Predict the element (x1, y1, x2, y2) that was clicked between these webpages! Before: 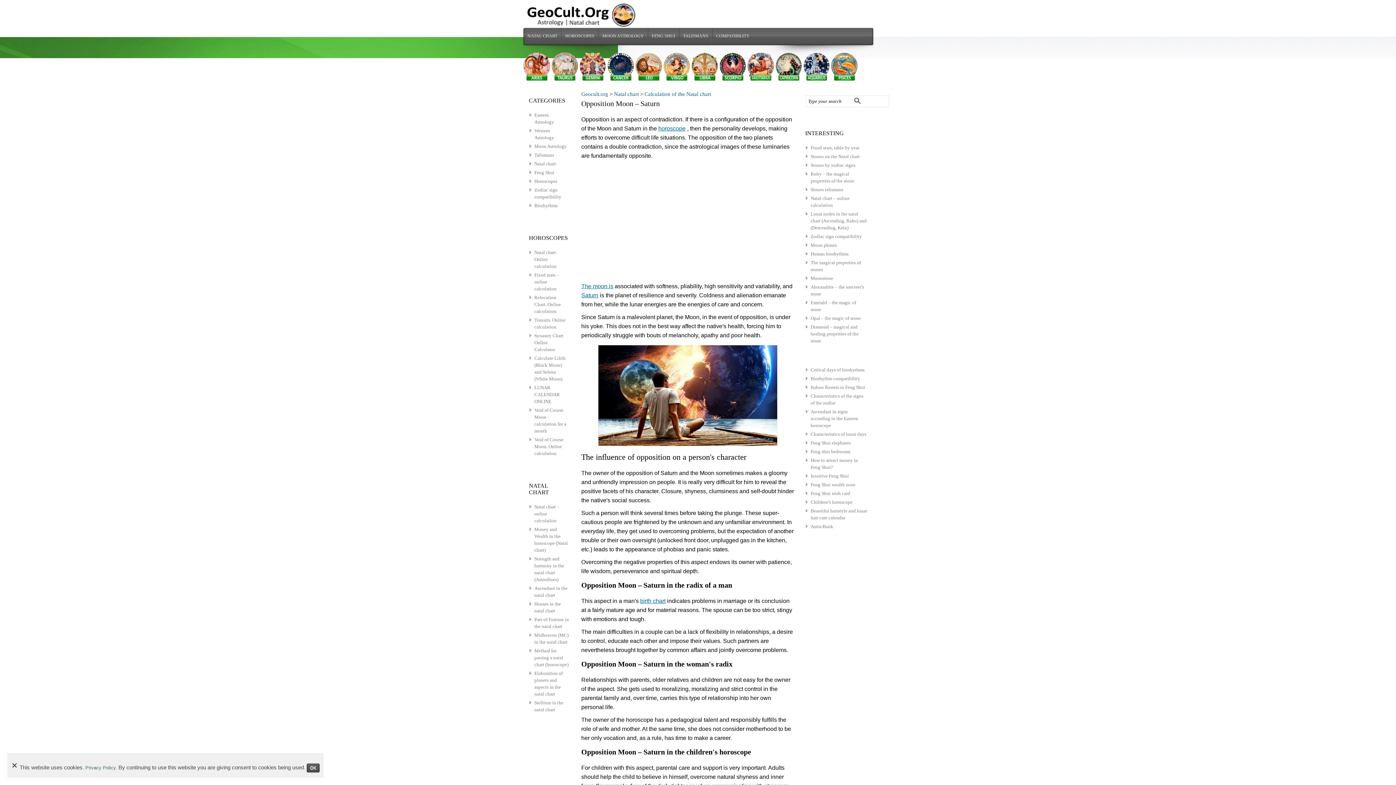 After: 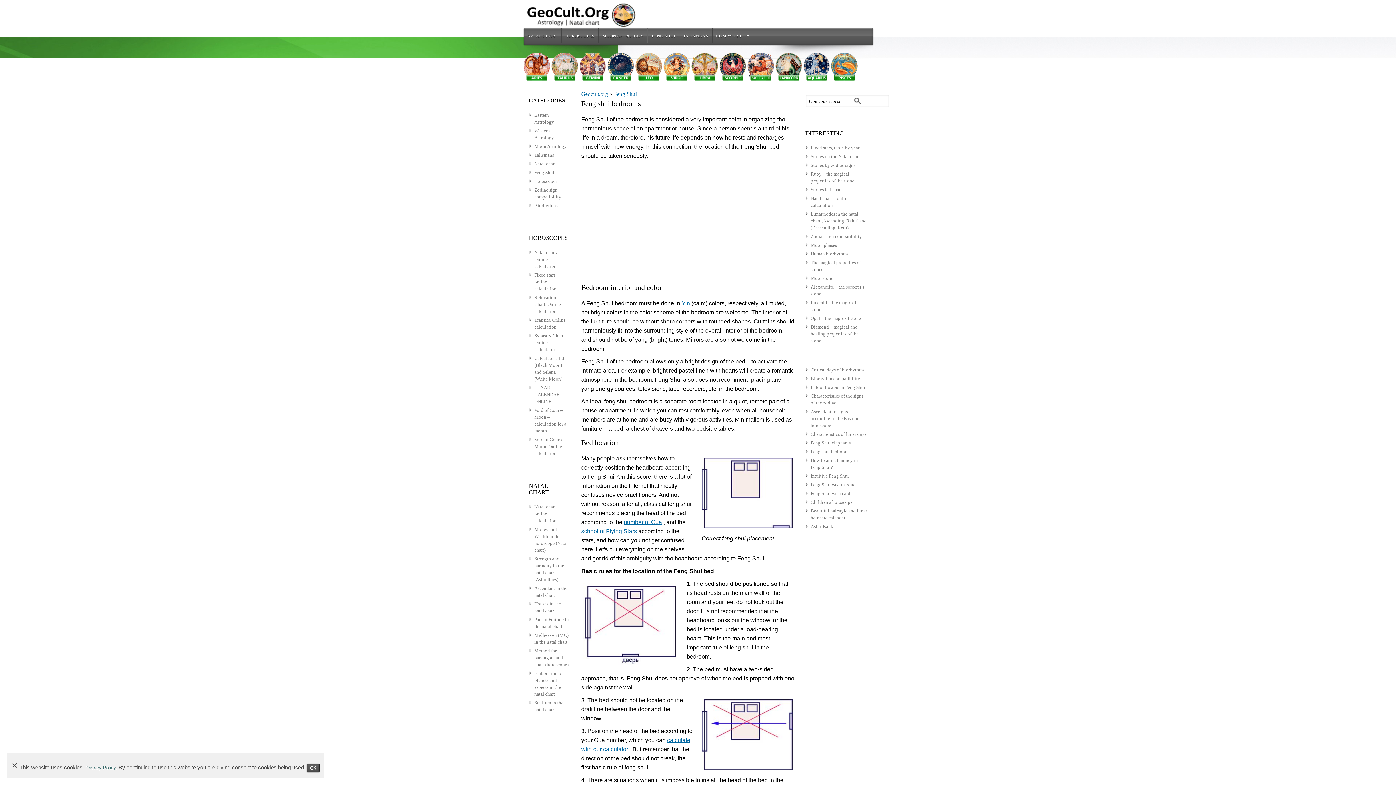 Action: label: Feng shui bedrooms bbox: (810, 449, 850, 454)